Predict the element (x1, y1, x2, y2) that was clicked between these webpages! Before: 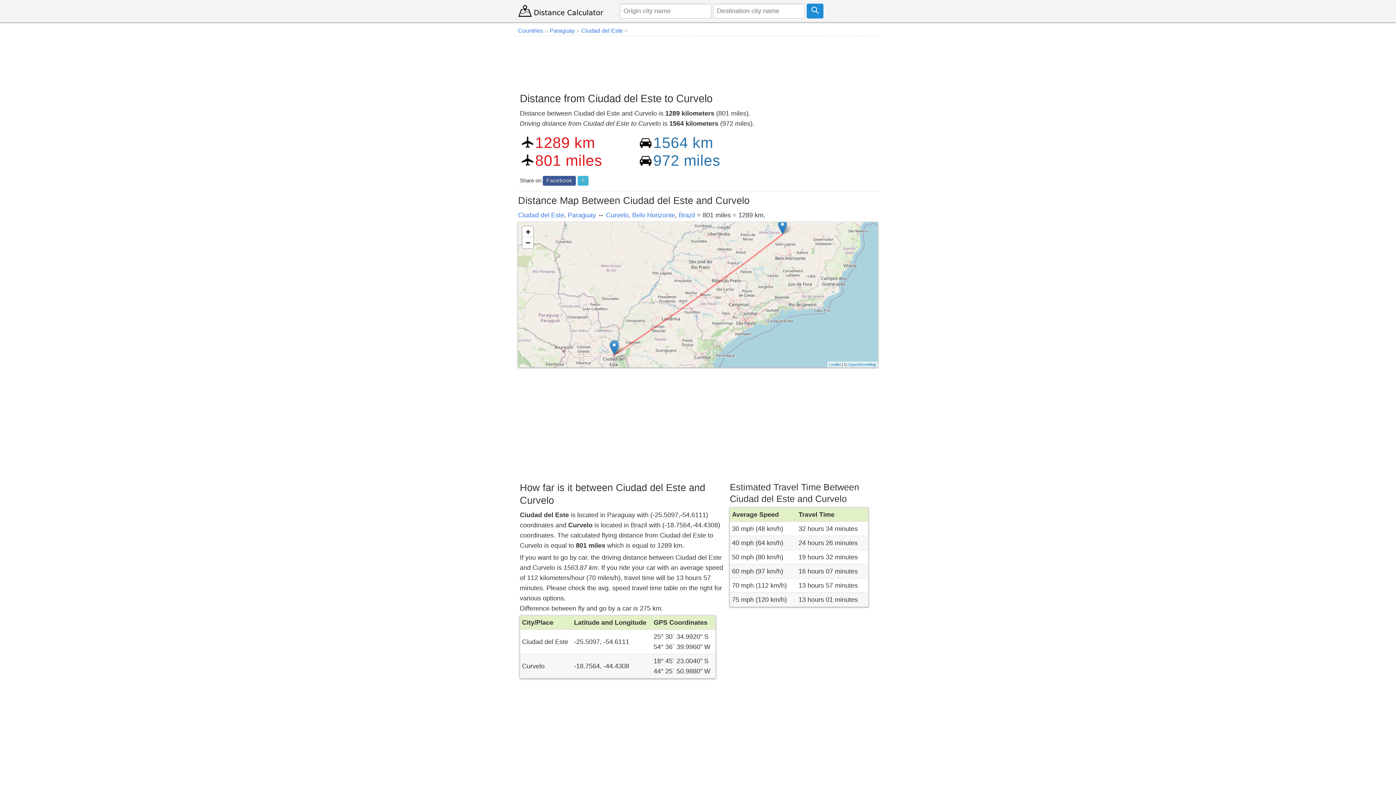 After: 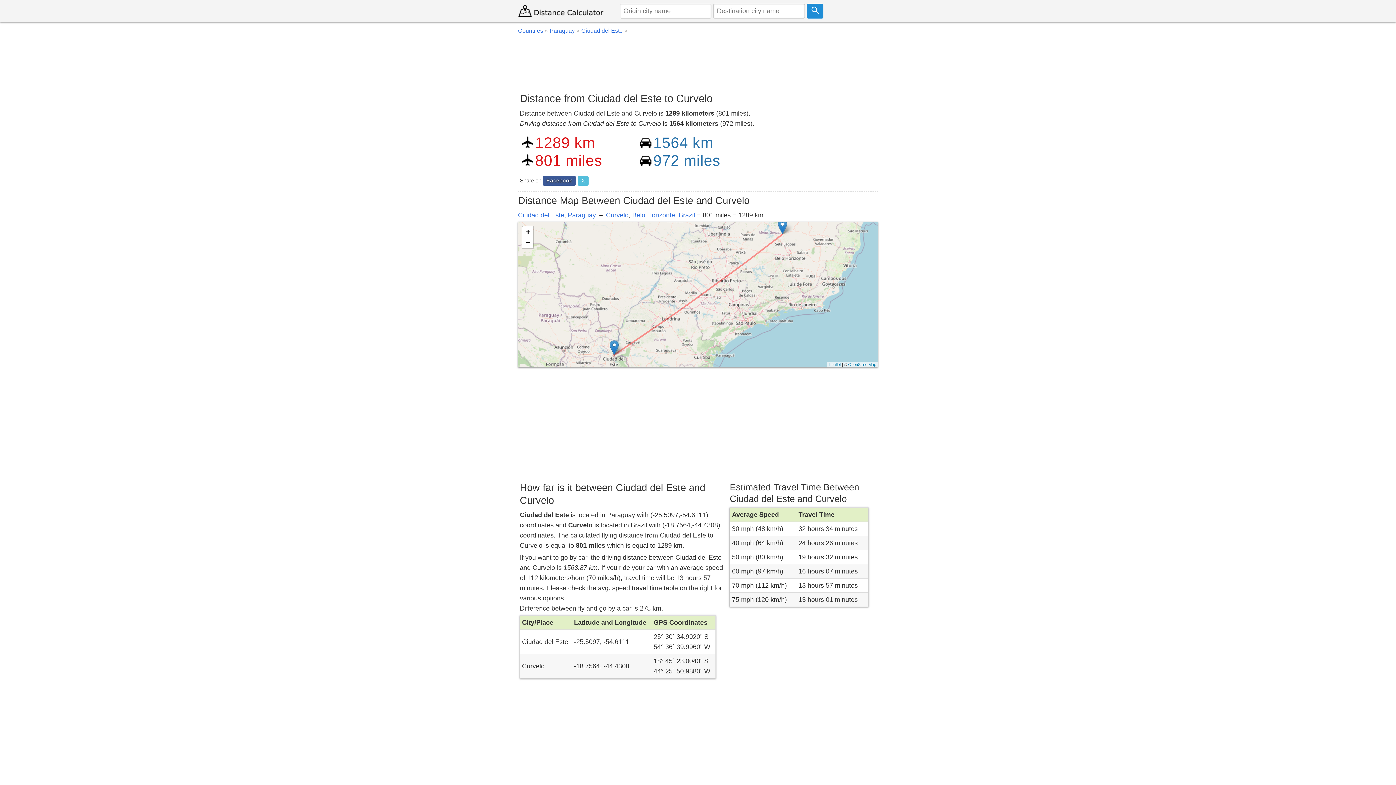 Action: label: X bbox: (577, 175, 588, 185)